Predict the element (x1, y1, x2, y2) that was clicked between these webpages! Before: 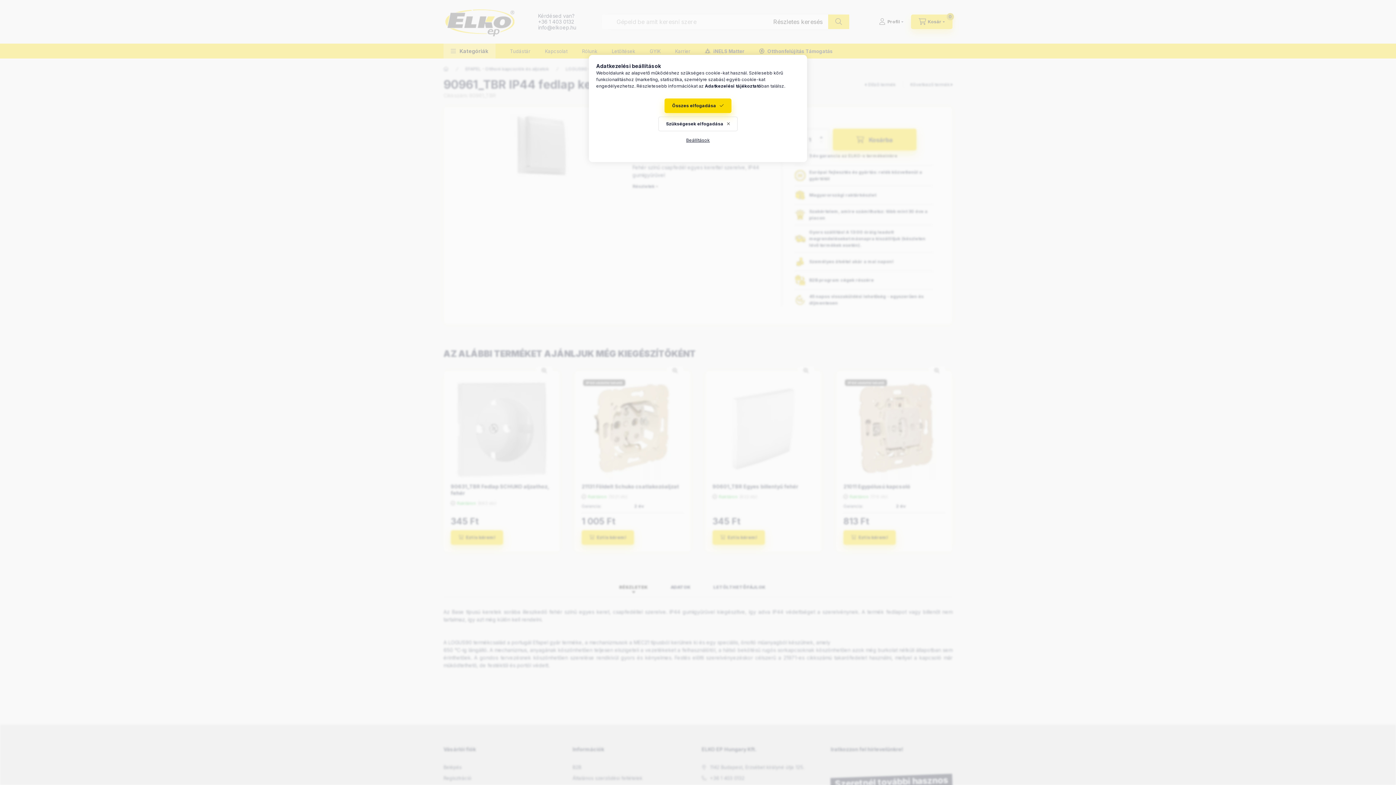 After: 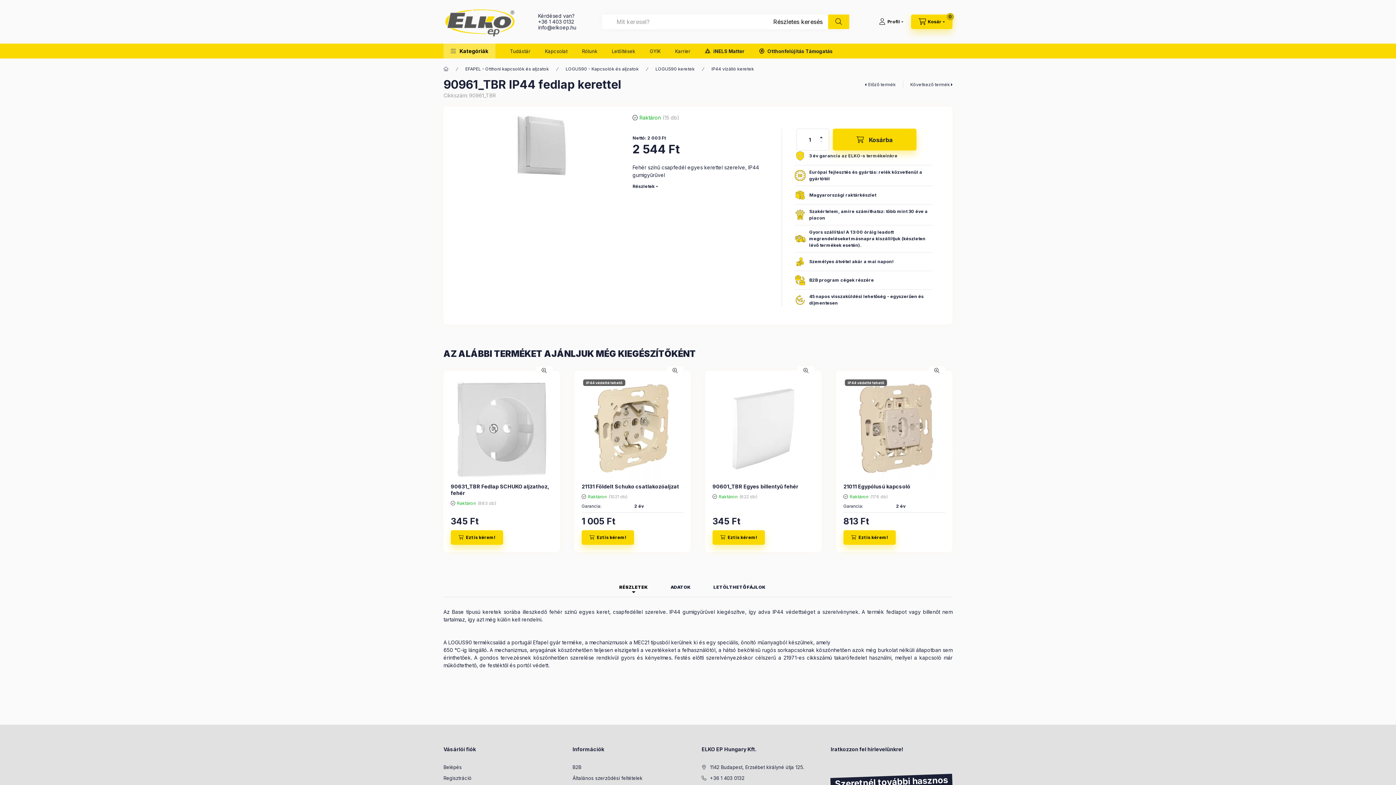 Action: label: Összes elfogadása bbox: (664, 98, 731, 113)